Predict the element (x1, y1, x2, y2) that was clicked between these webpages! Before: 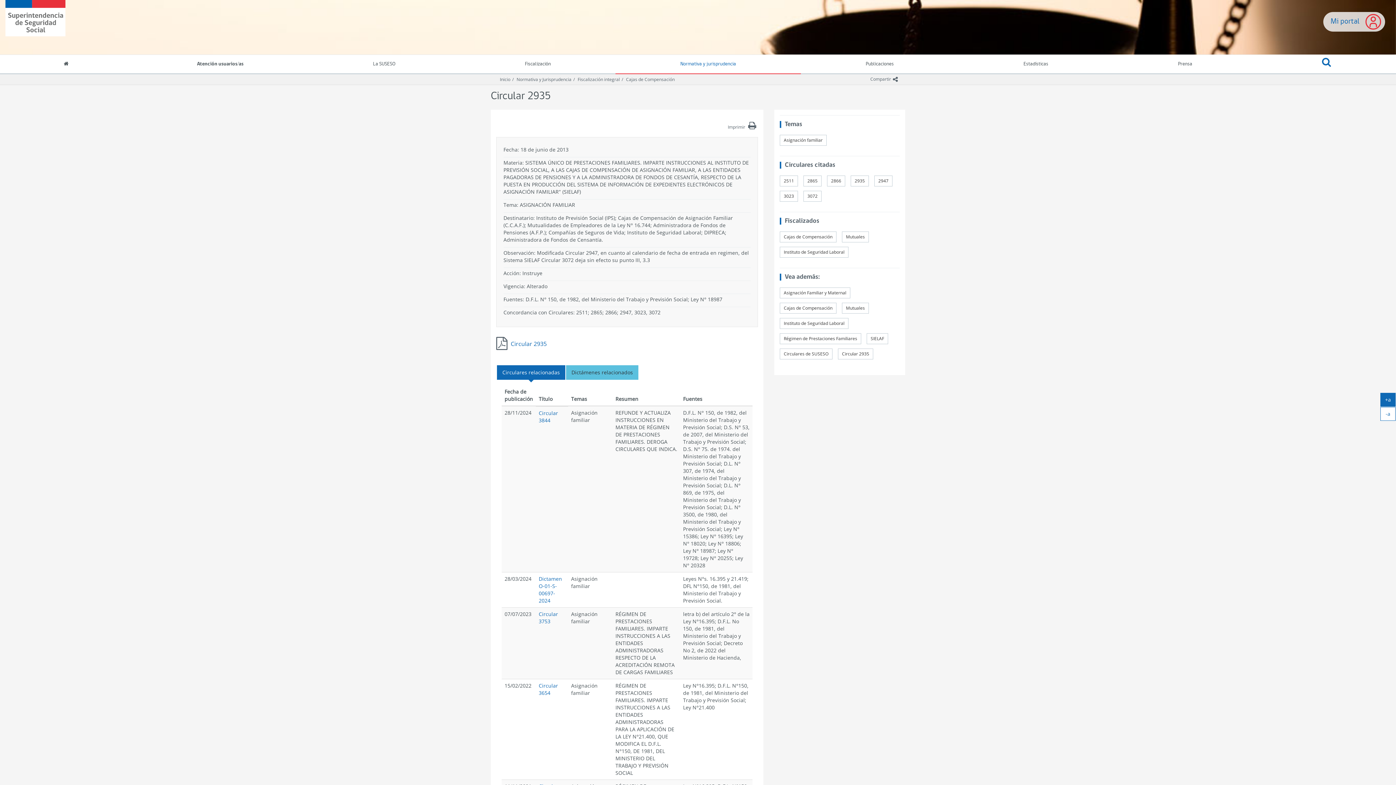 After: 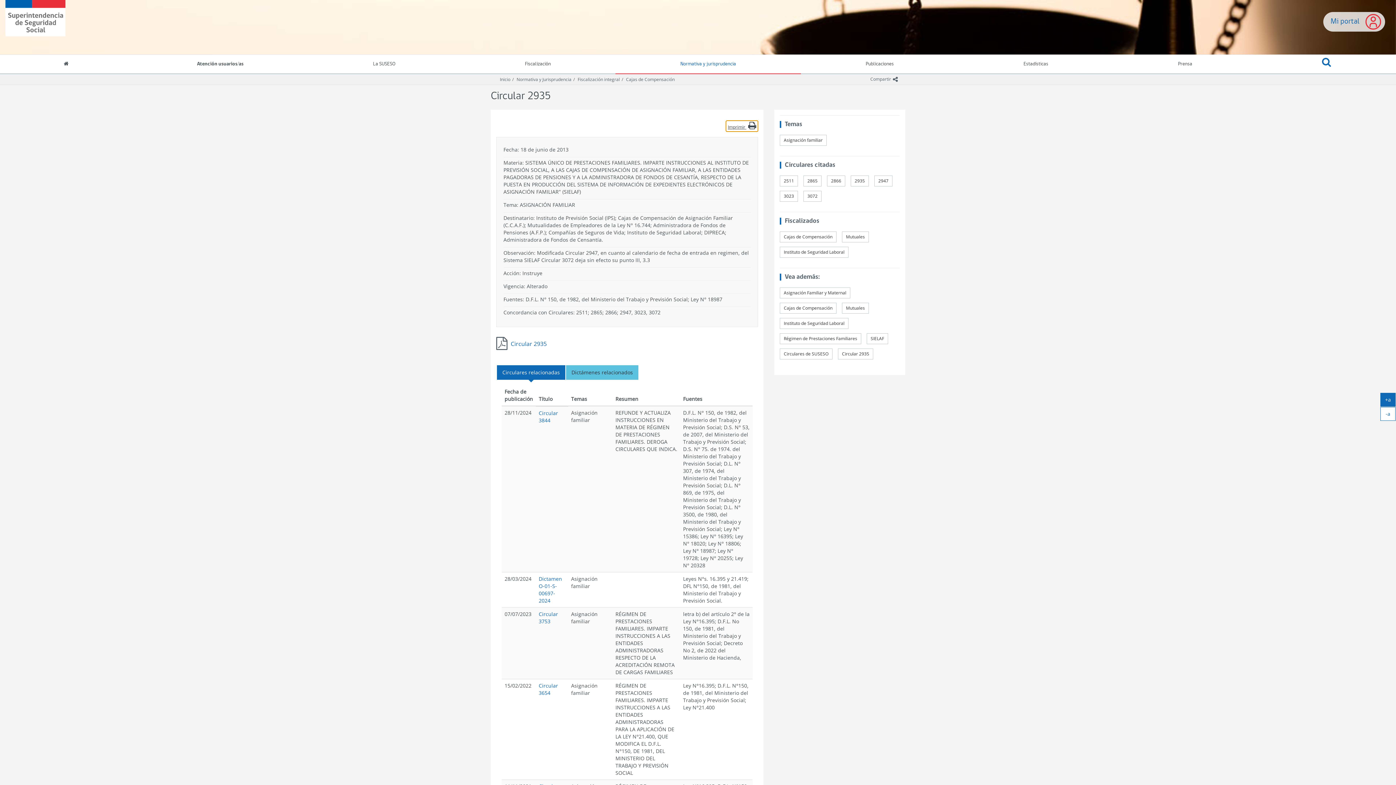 Action: bbox: (726, 120, 758, 131) label: Imprimir 